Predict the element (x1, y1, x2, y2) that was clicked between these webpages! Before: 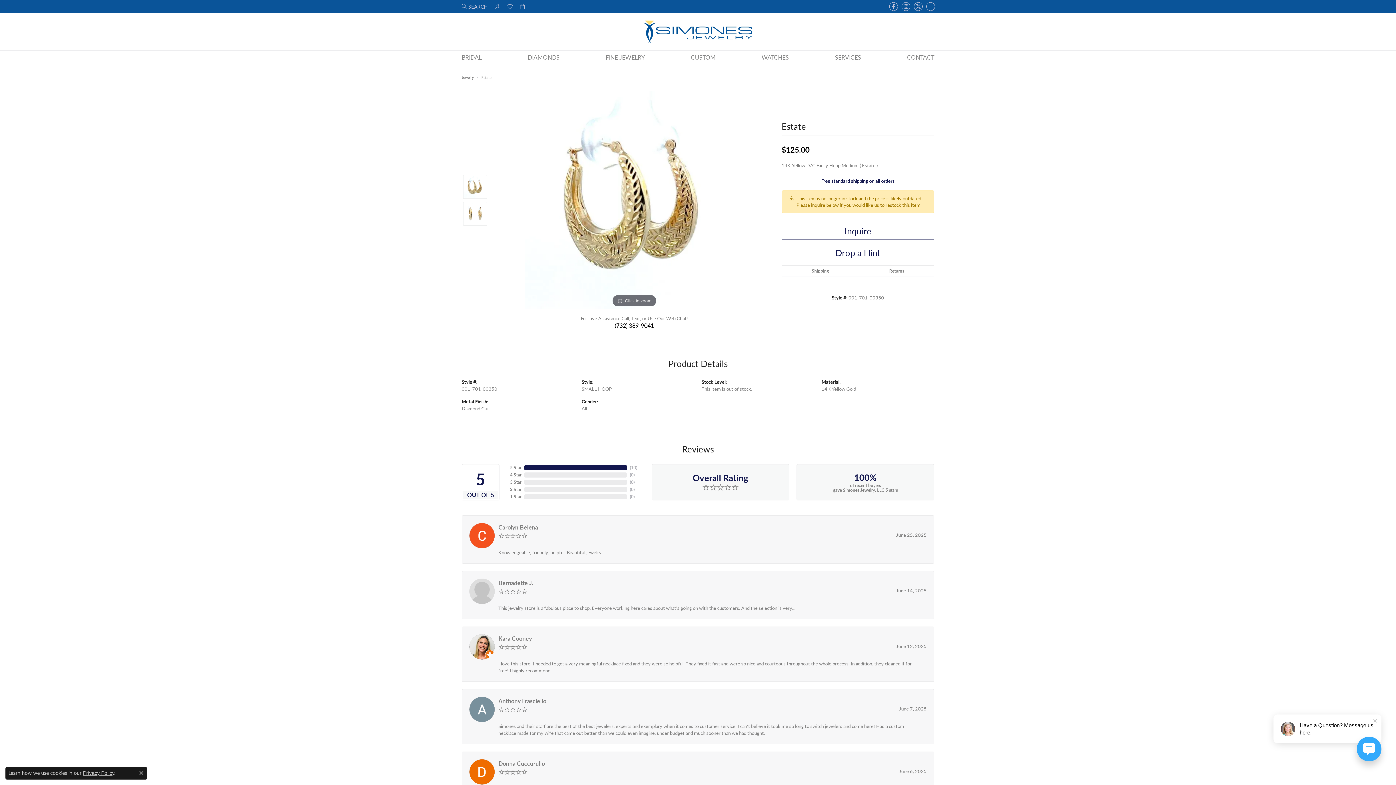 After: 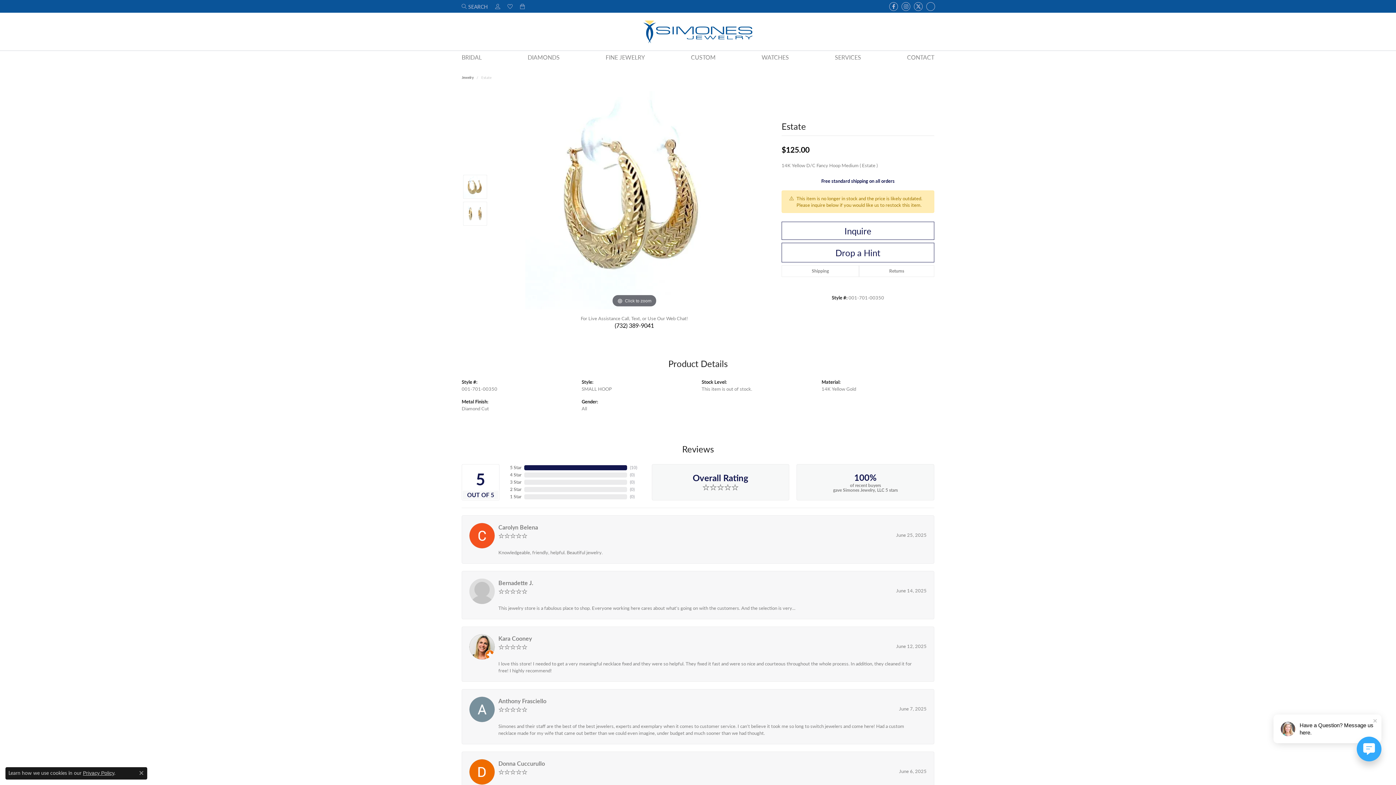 Action: bbox: (463, 174, 487, 198)